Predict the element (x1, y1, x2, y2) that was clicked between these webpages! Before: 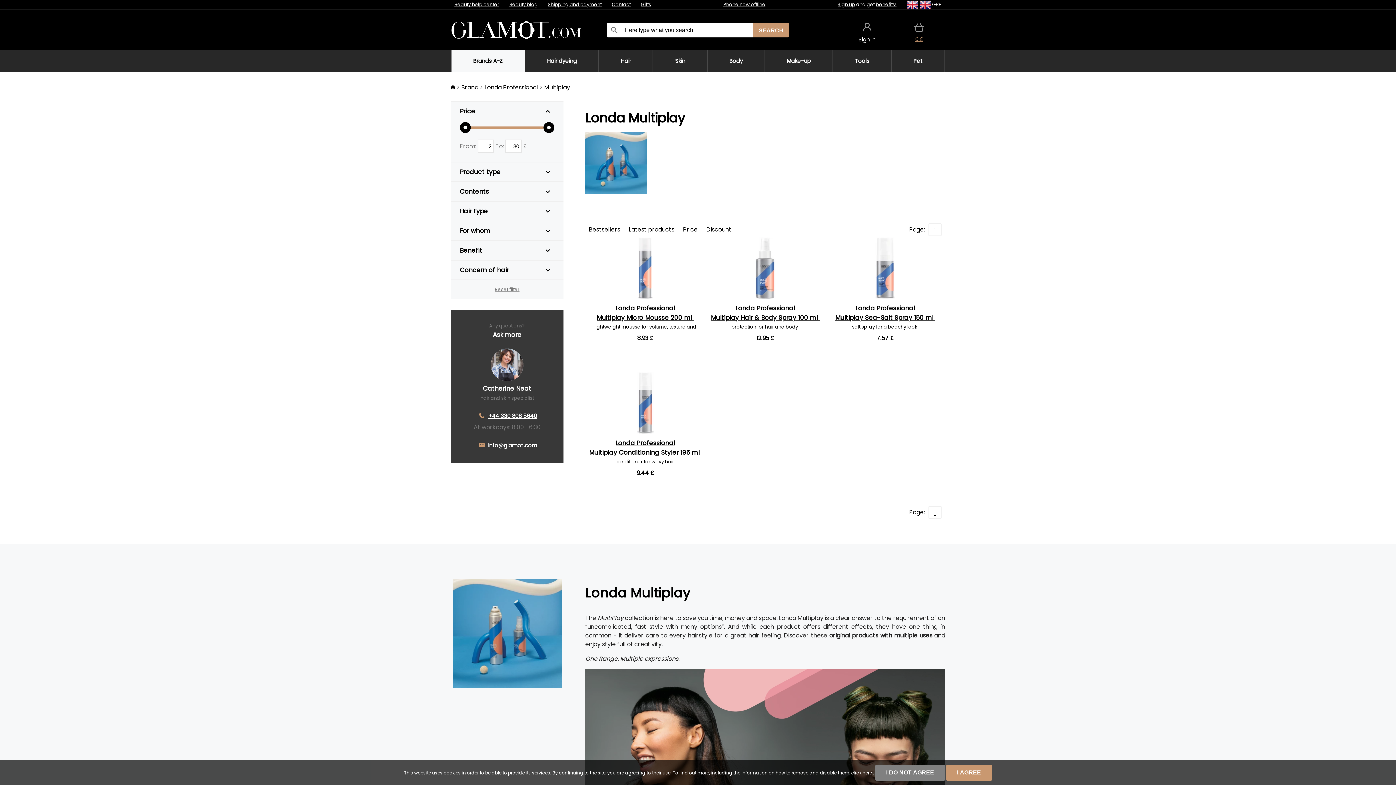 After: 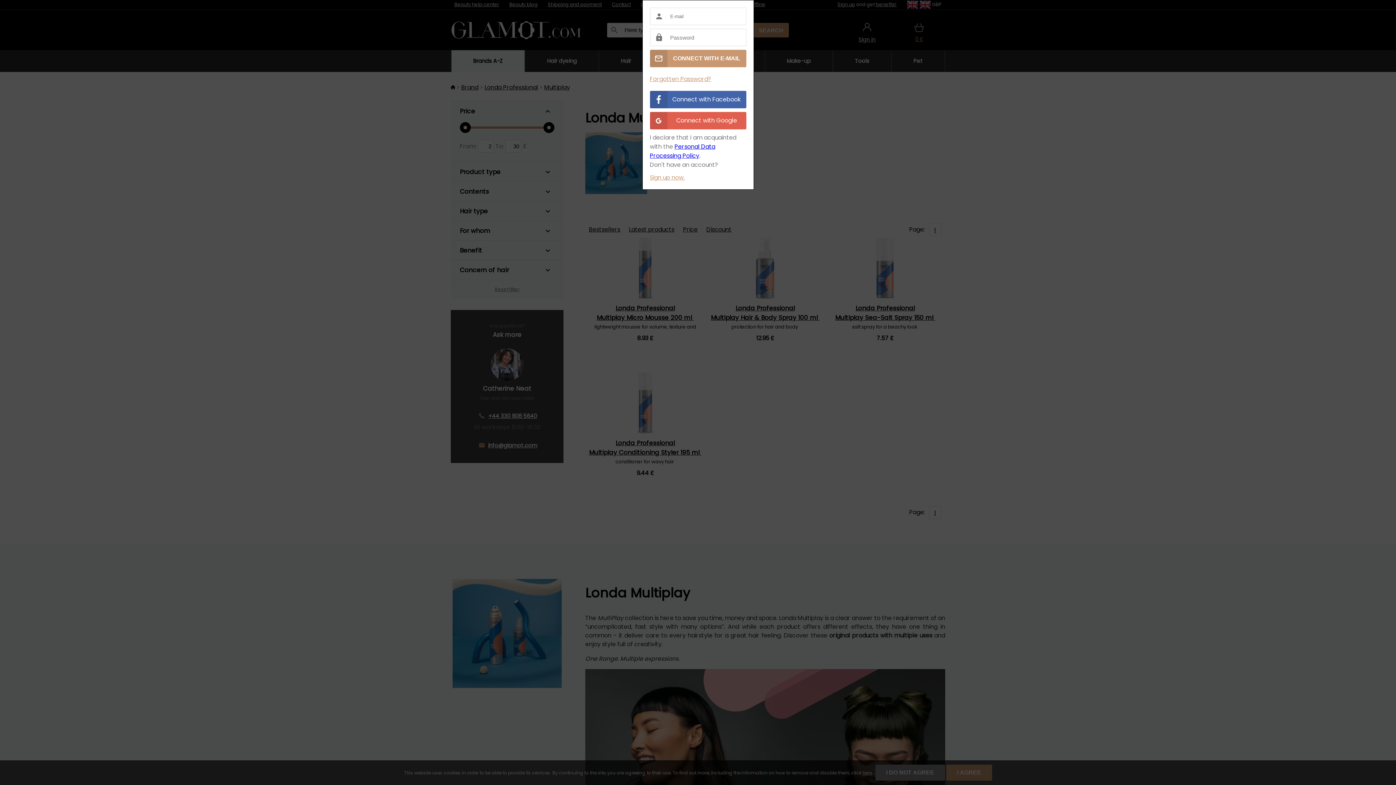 Action: bbox: (841, 10, 893, 50) label: 
Sign in